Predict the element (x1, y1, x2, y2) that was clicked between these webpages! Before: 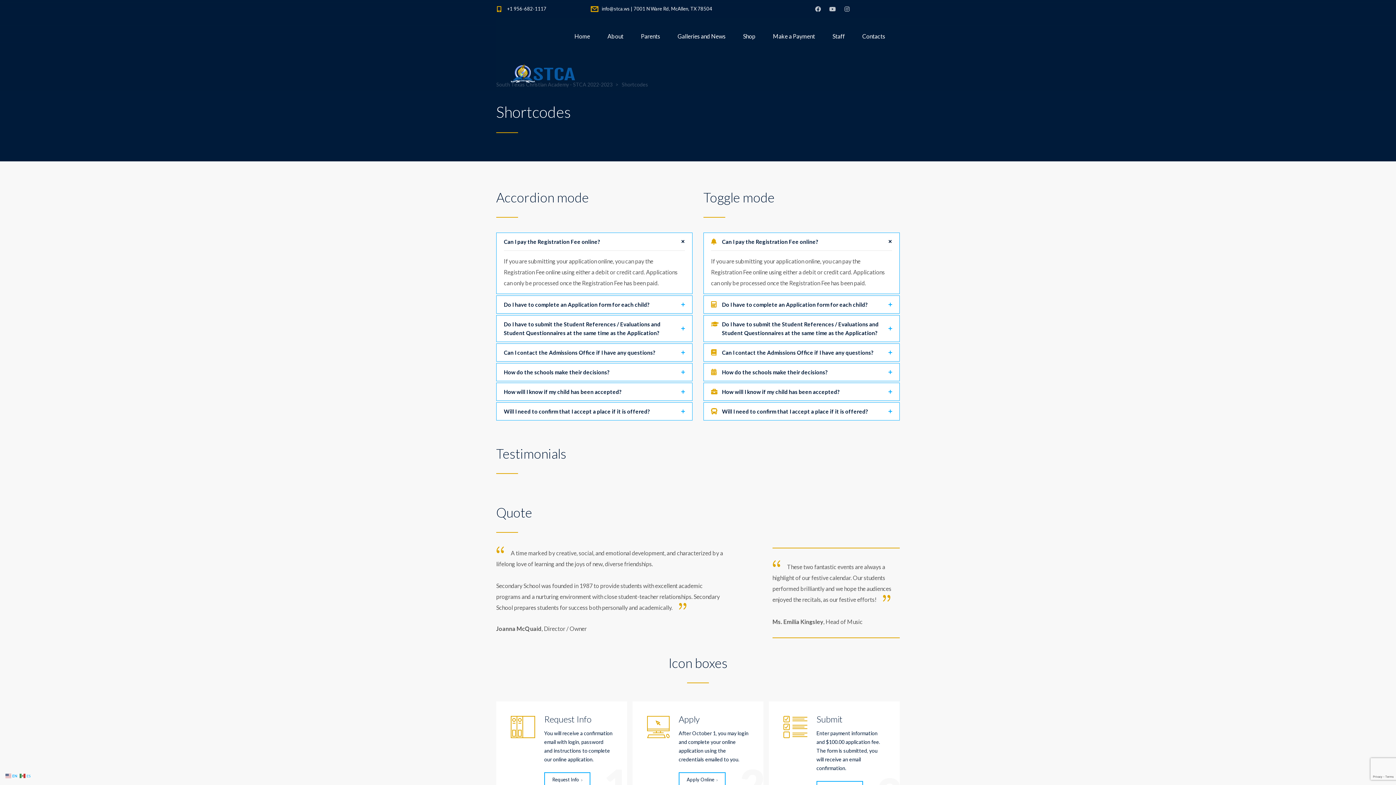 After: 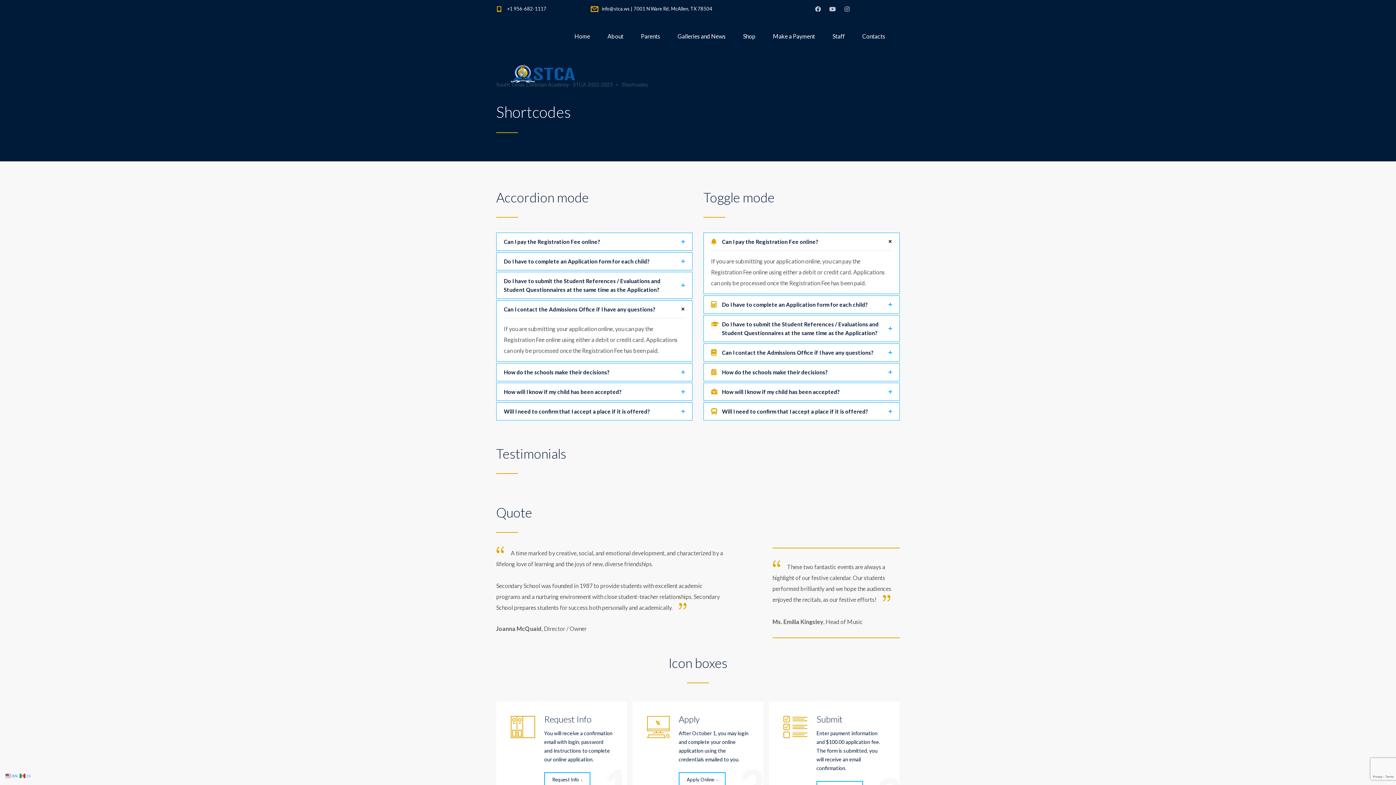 Action: label: Can I contact the Admissions Office if I have any questions? bbox: (496, 344, 692, 361)